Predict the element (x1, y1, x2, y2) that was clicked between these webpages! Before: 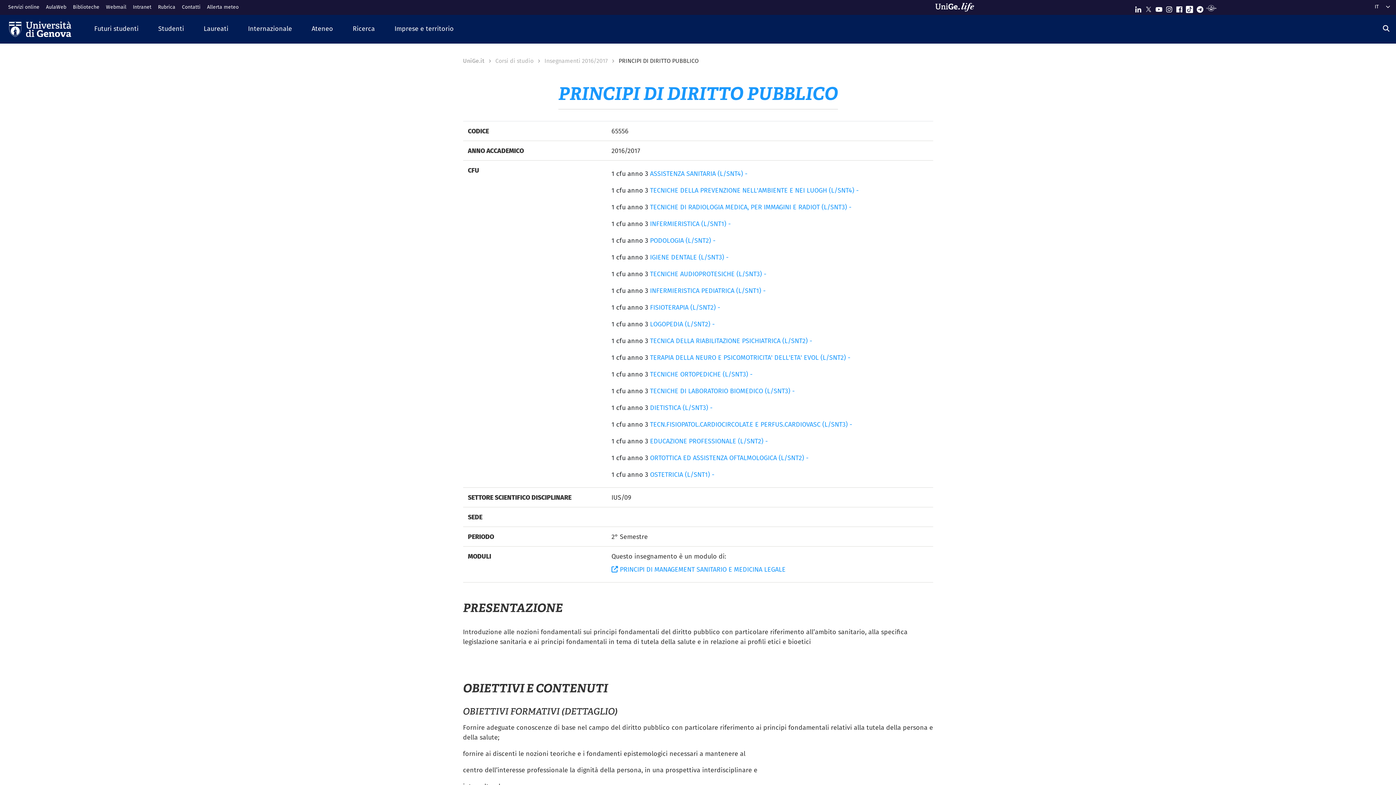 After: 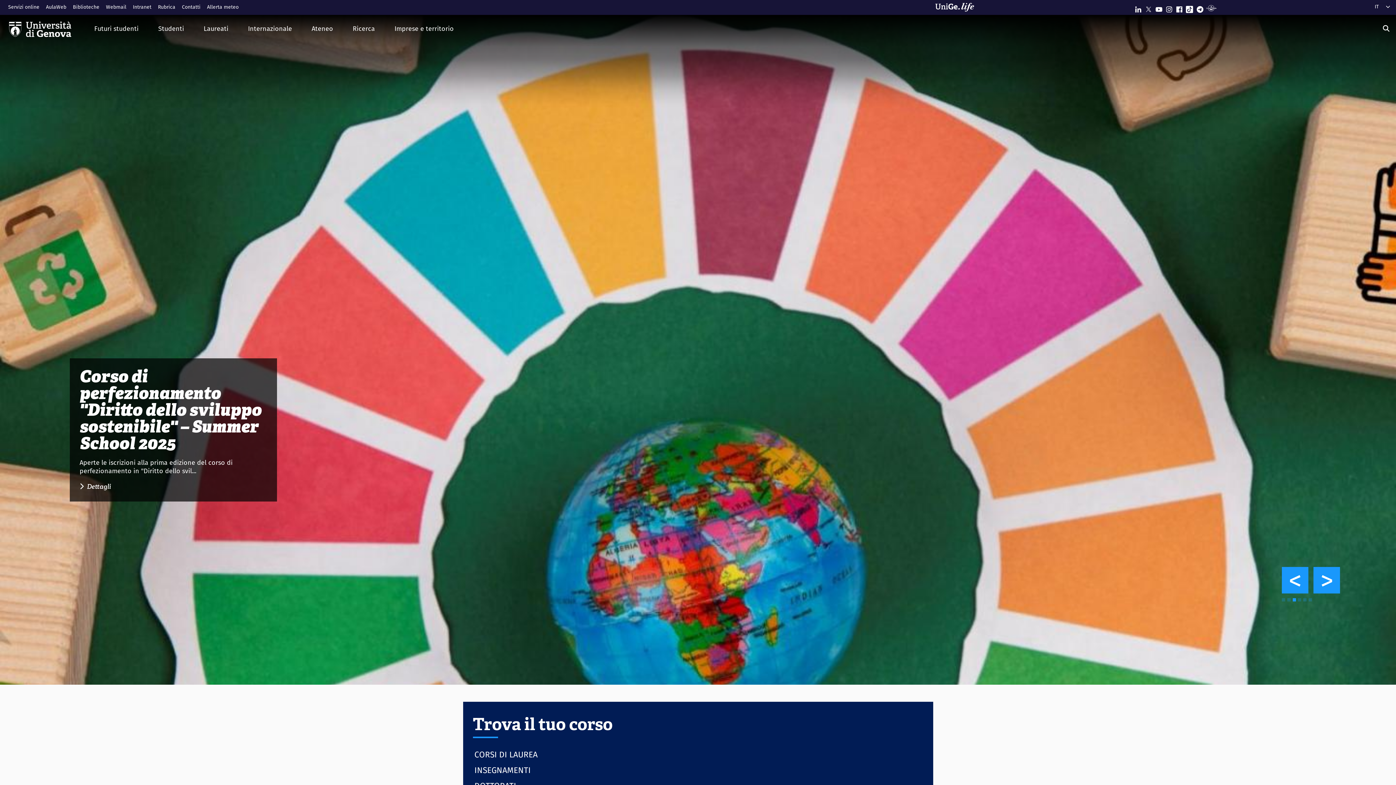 Action: bbox: (463, 56, 484, 65) label: UniGe.it